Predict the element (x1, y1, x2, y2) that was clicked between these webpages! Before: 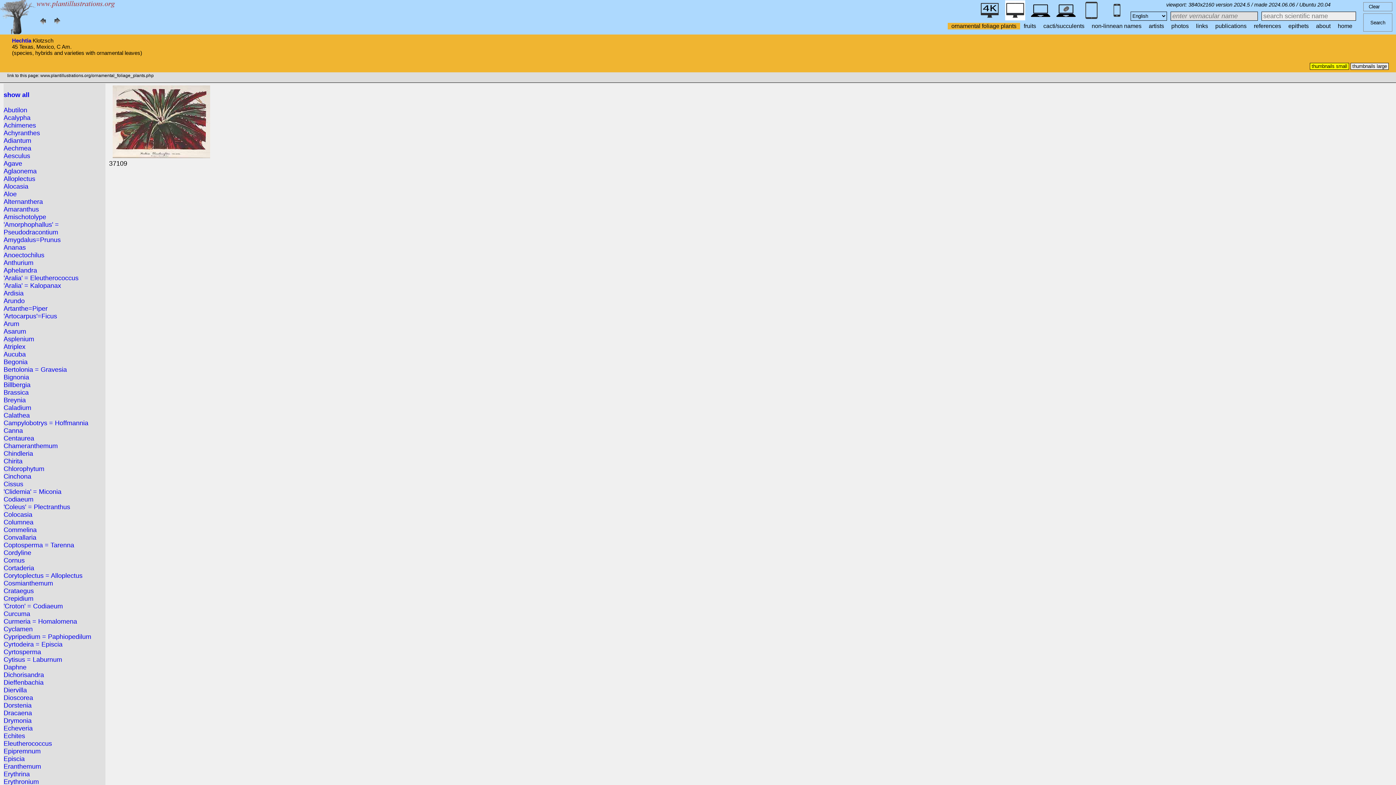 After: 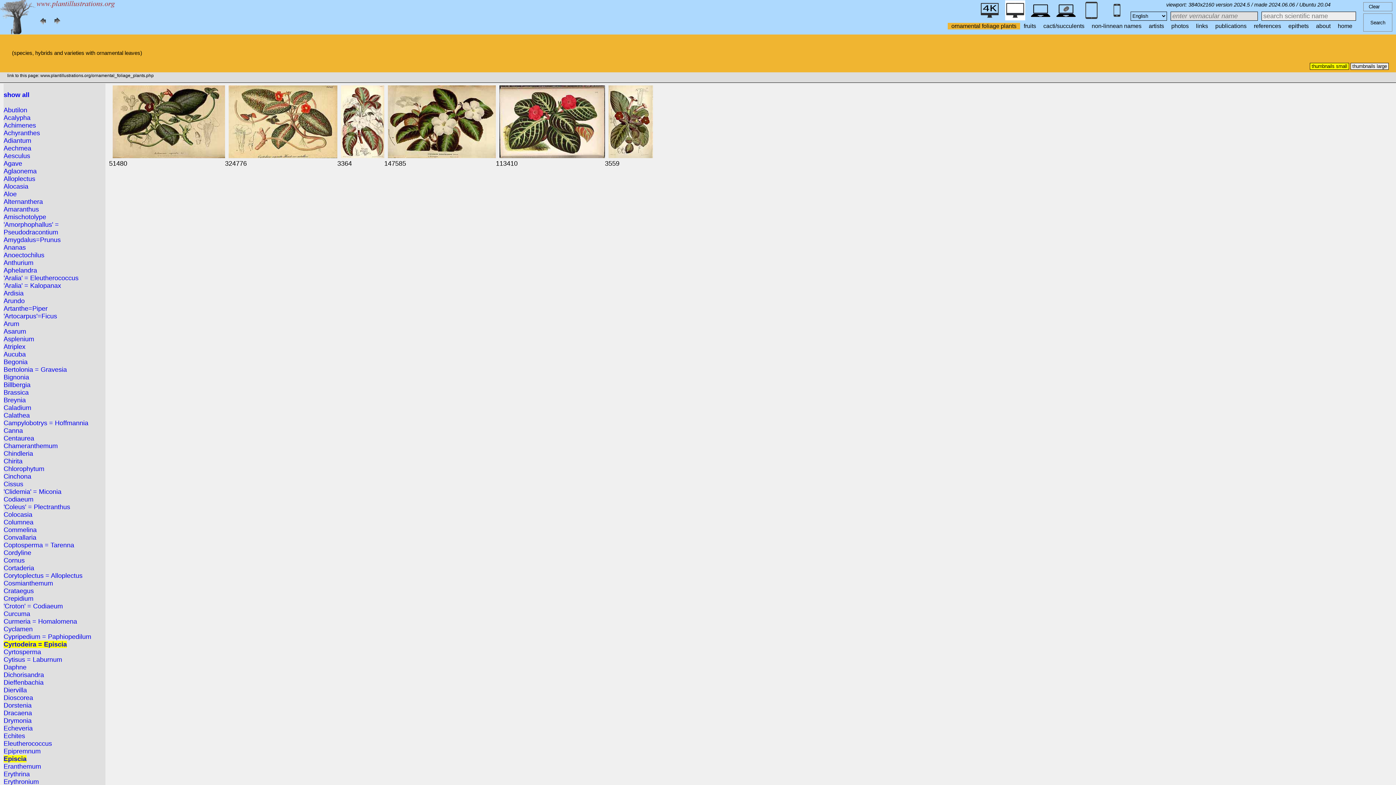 Action: bbox: (3, 755, 24, 762) label: Episcia